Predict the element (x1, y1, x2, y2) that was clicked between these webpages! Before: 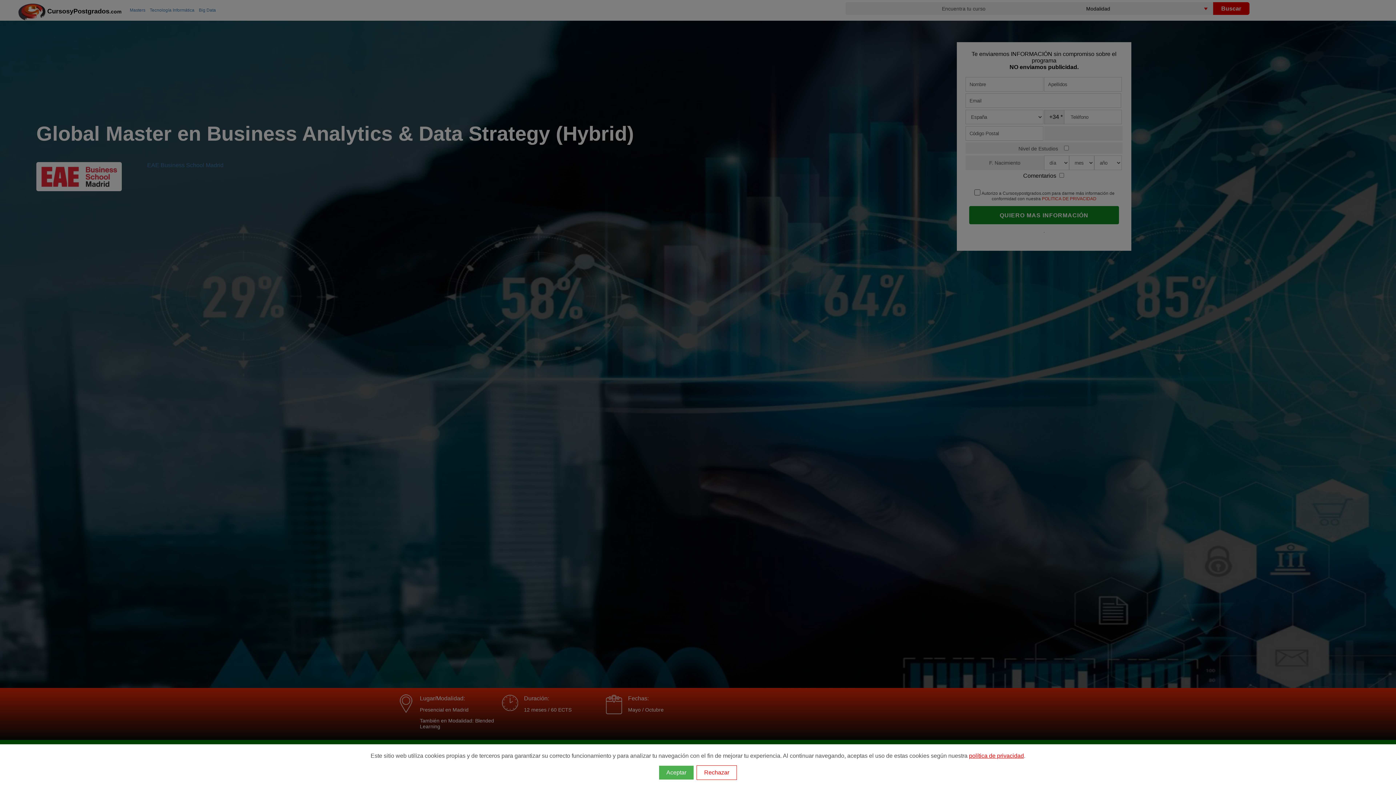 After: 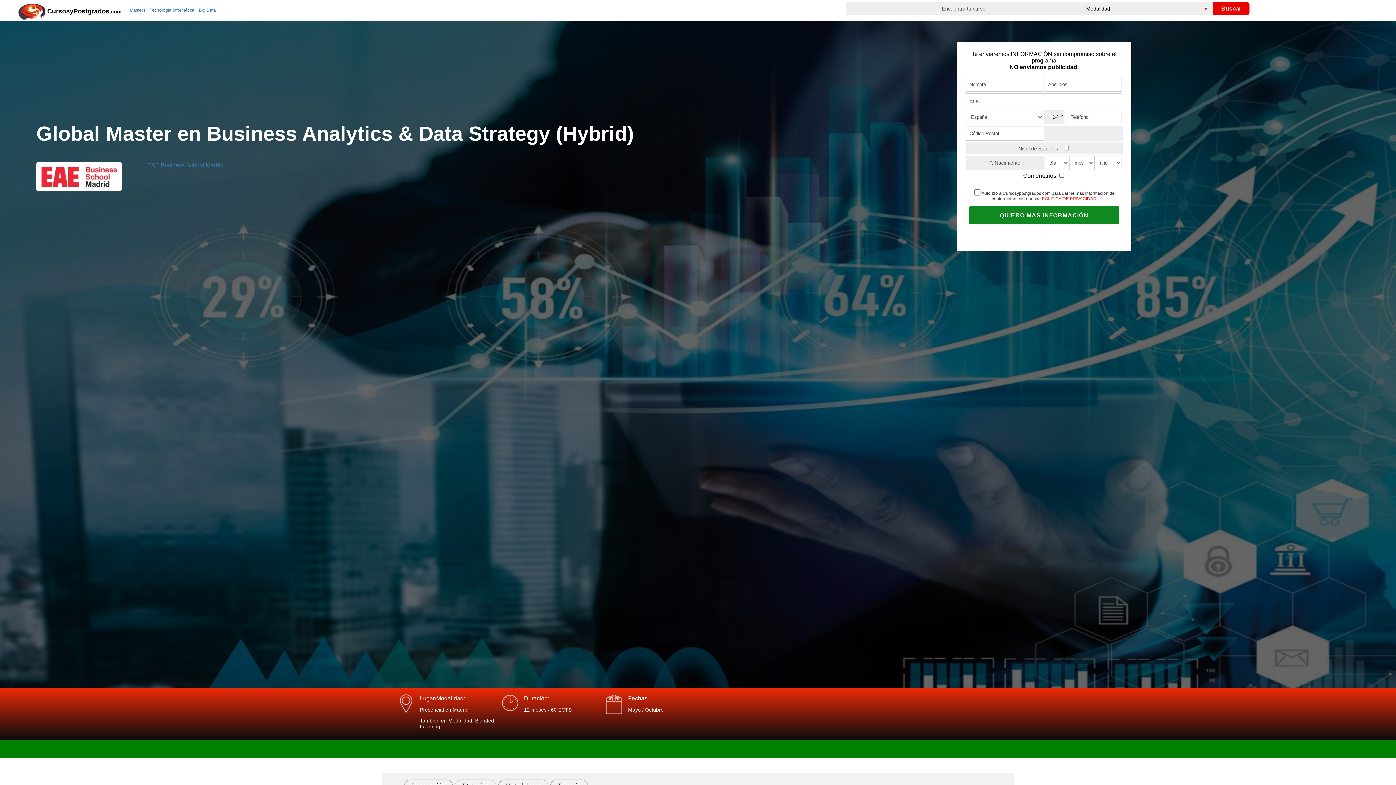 Action: label: Aceptar bbox: (659, 766, 693, 780)